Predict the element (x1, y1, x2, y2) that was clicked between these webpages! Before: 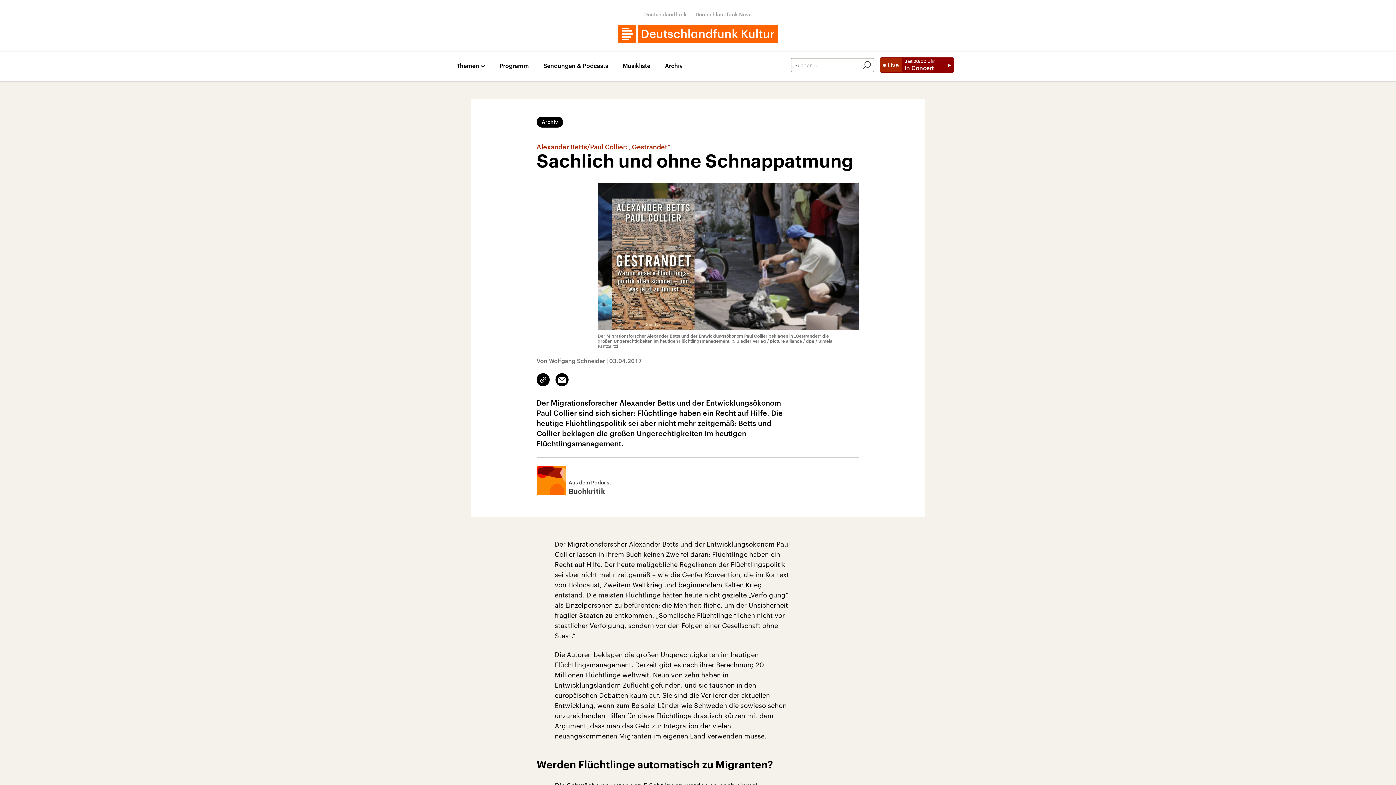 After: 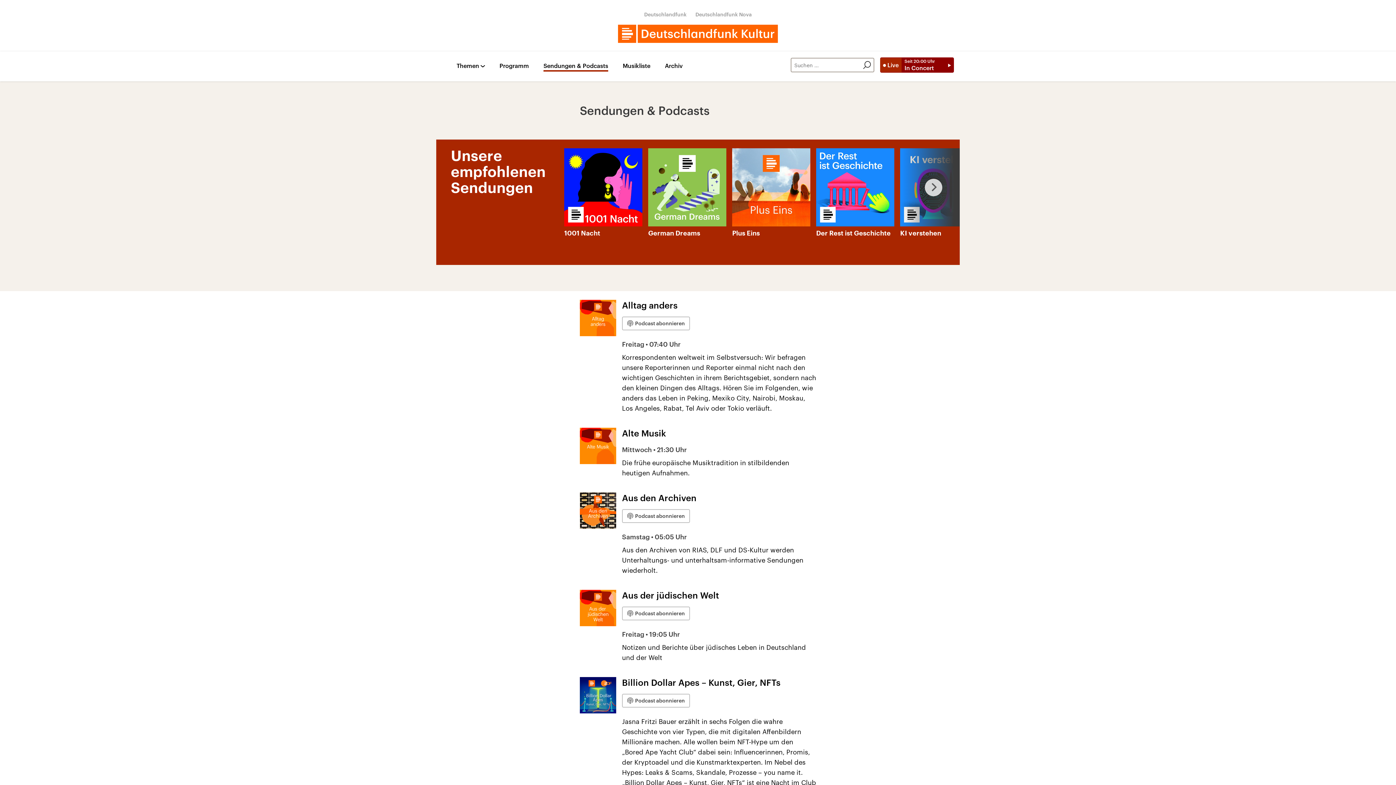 Action: label: Sendungen & Podcasts bbox: (543, 62, 608, 71)